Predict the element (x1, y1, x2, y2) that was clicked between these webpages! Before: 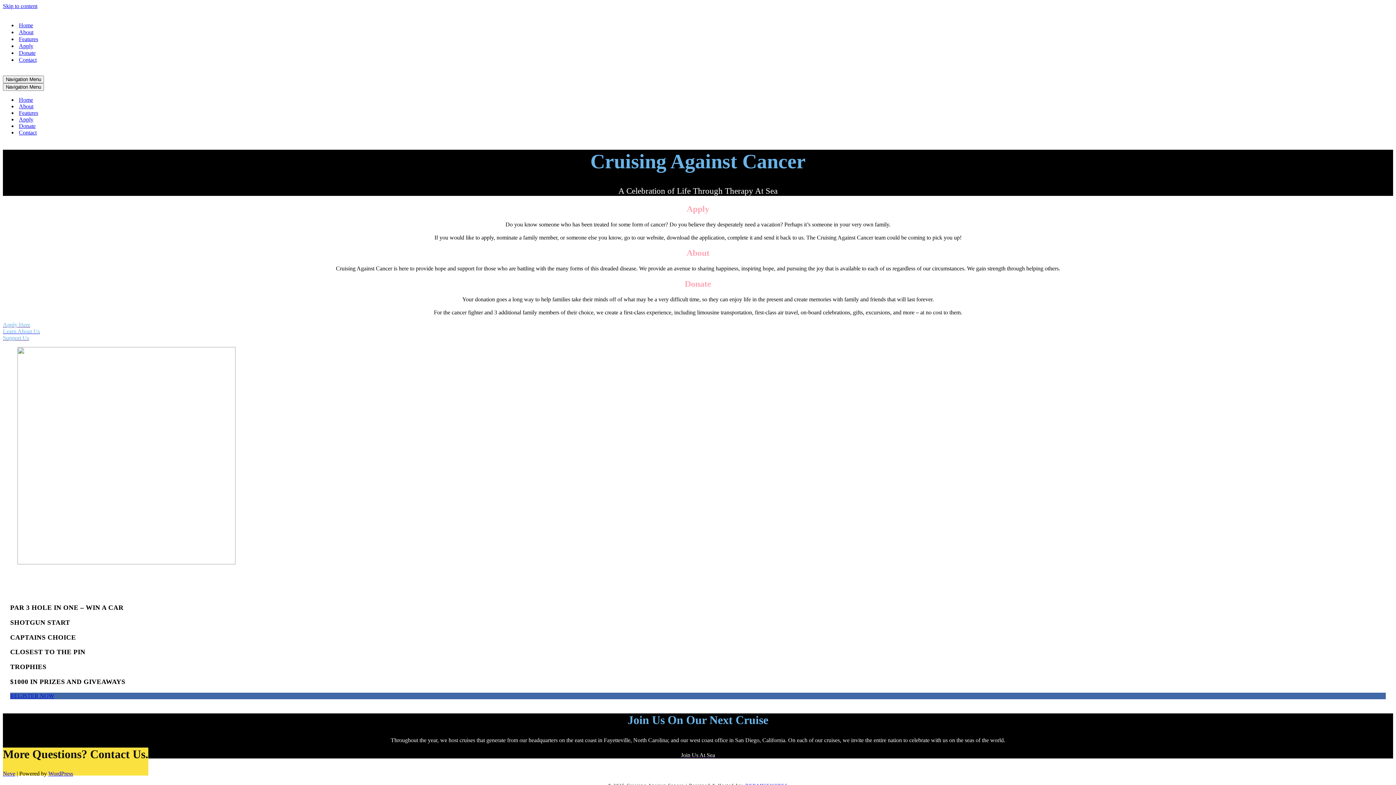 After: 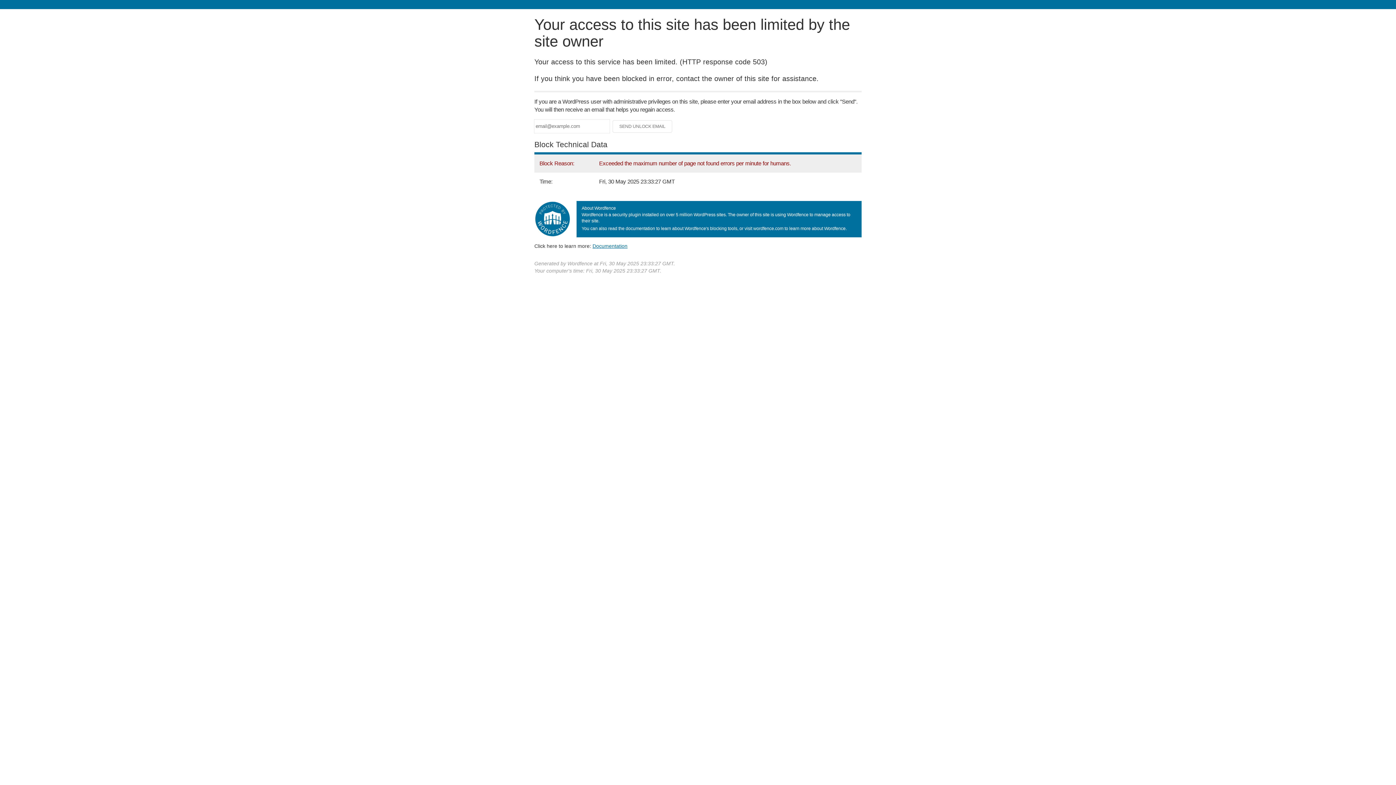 Action: label: Apply Here bbox: (2, 321, 30, 327)